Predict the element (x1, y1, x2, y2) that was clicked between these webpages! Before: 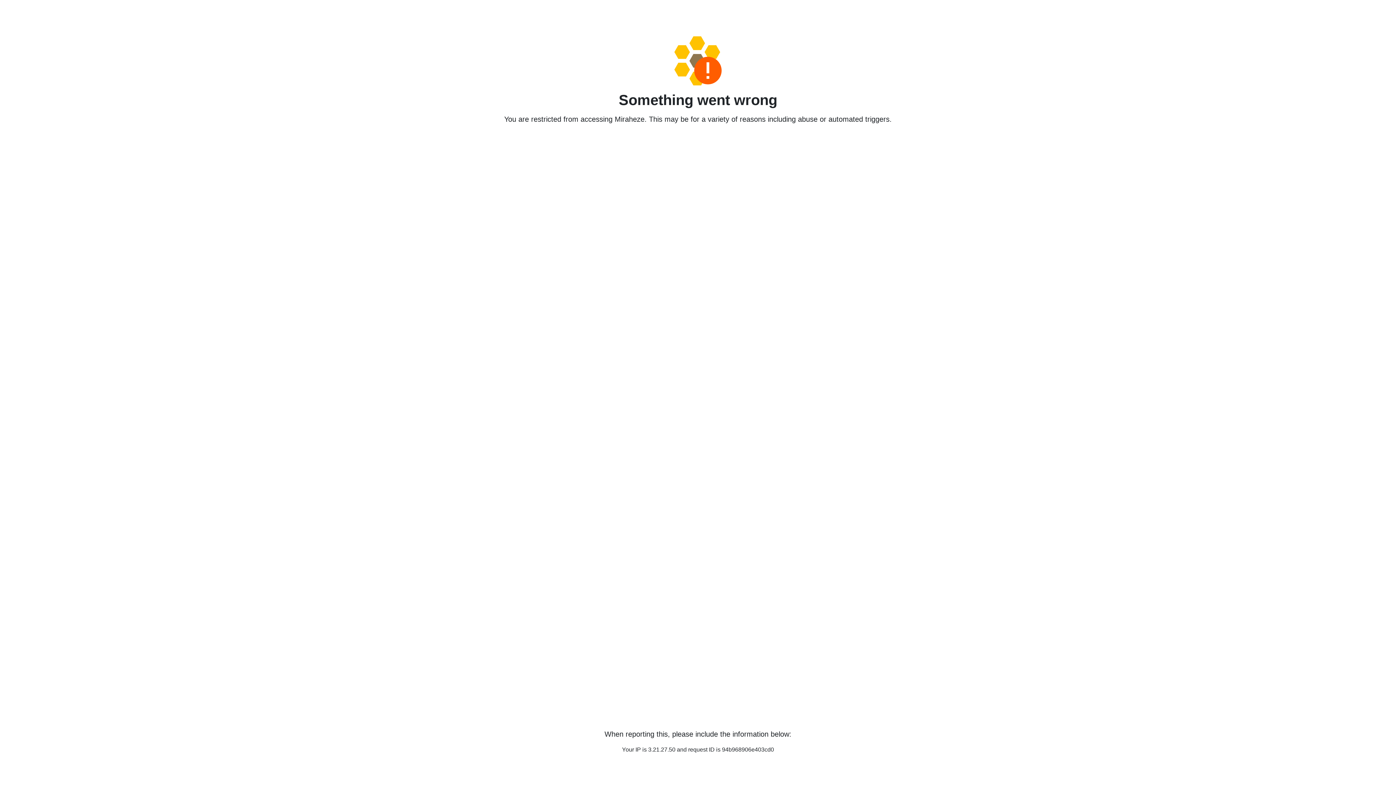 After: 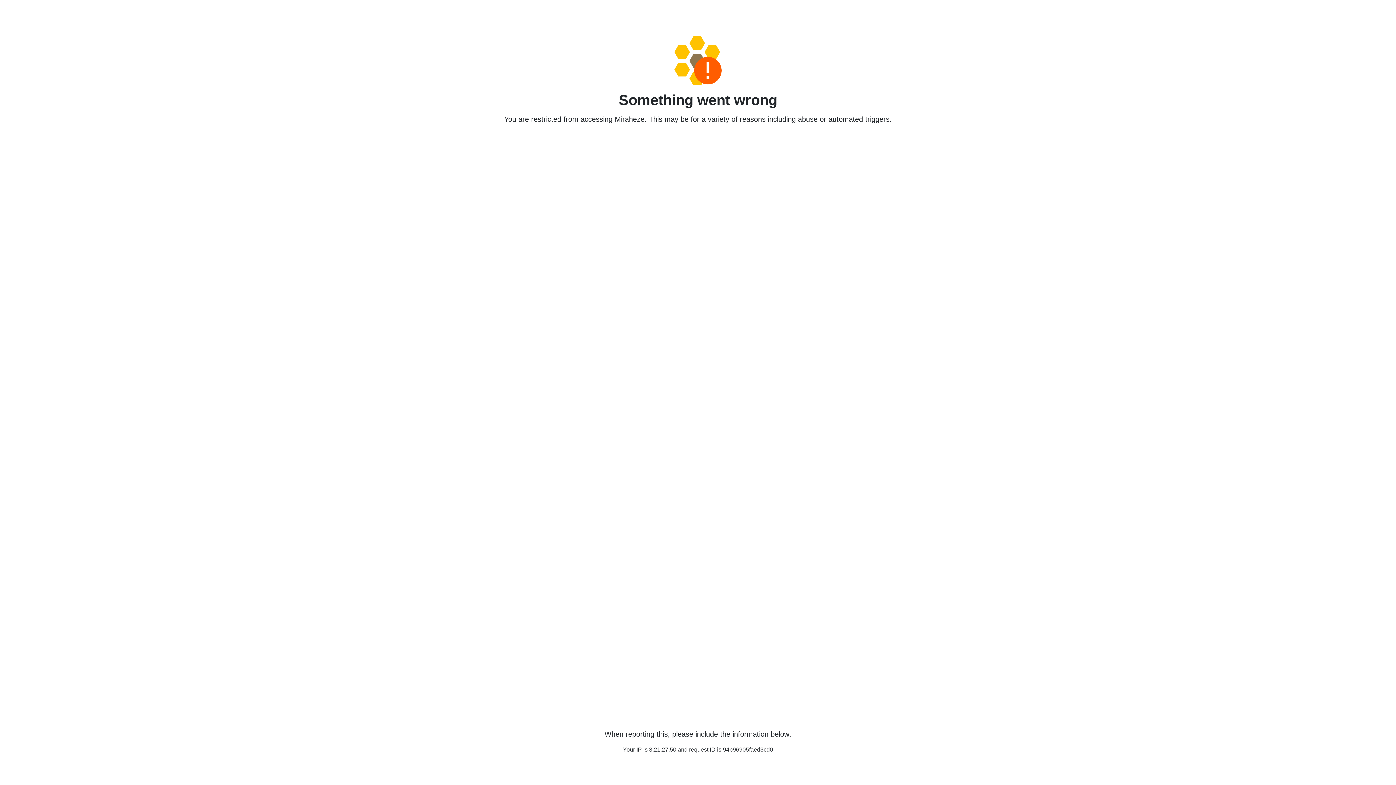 Action: bbox: (458, 36, 938, 85)